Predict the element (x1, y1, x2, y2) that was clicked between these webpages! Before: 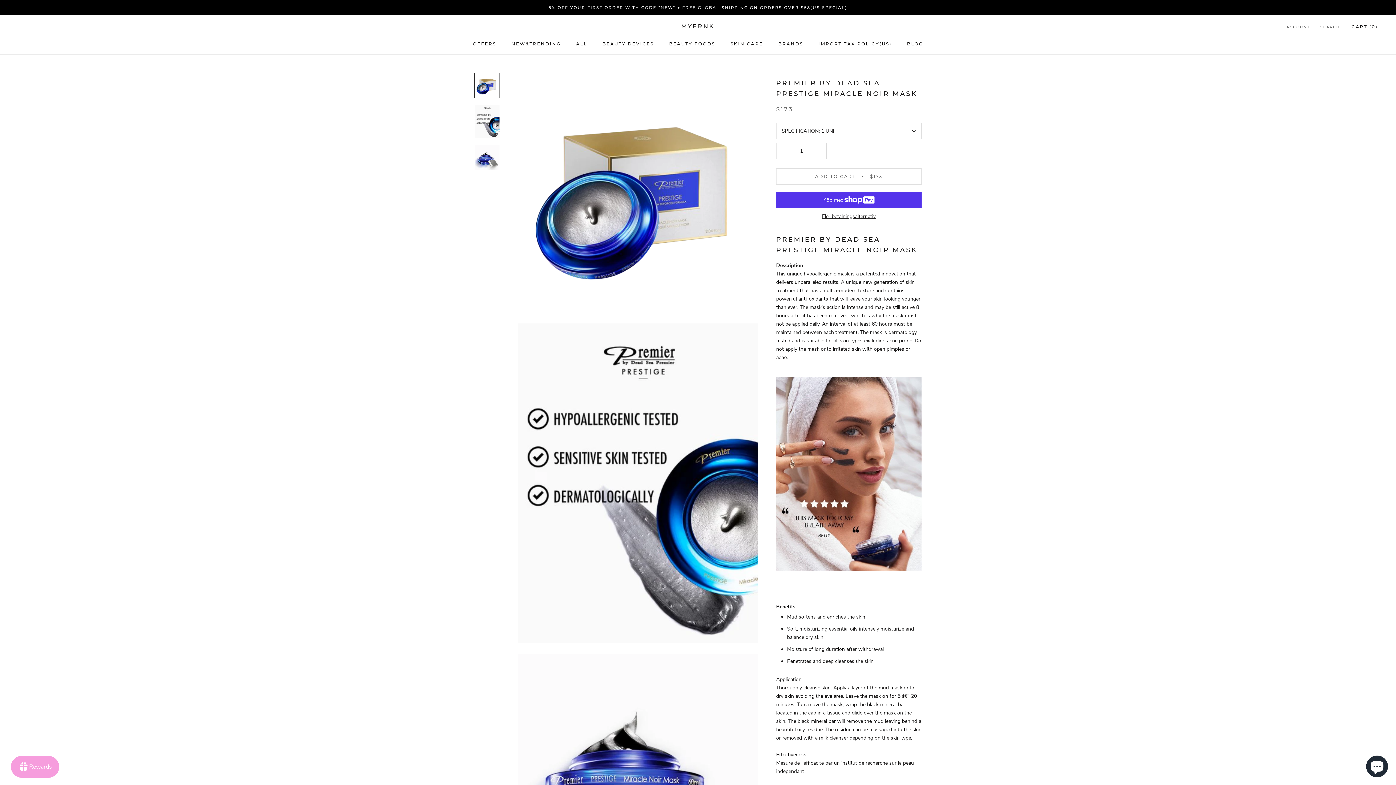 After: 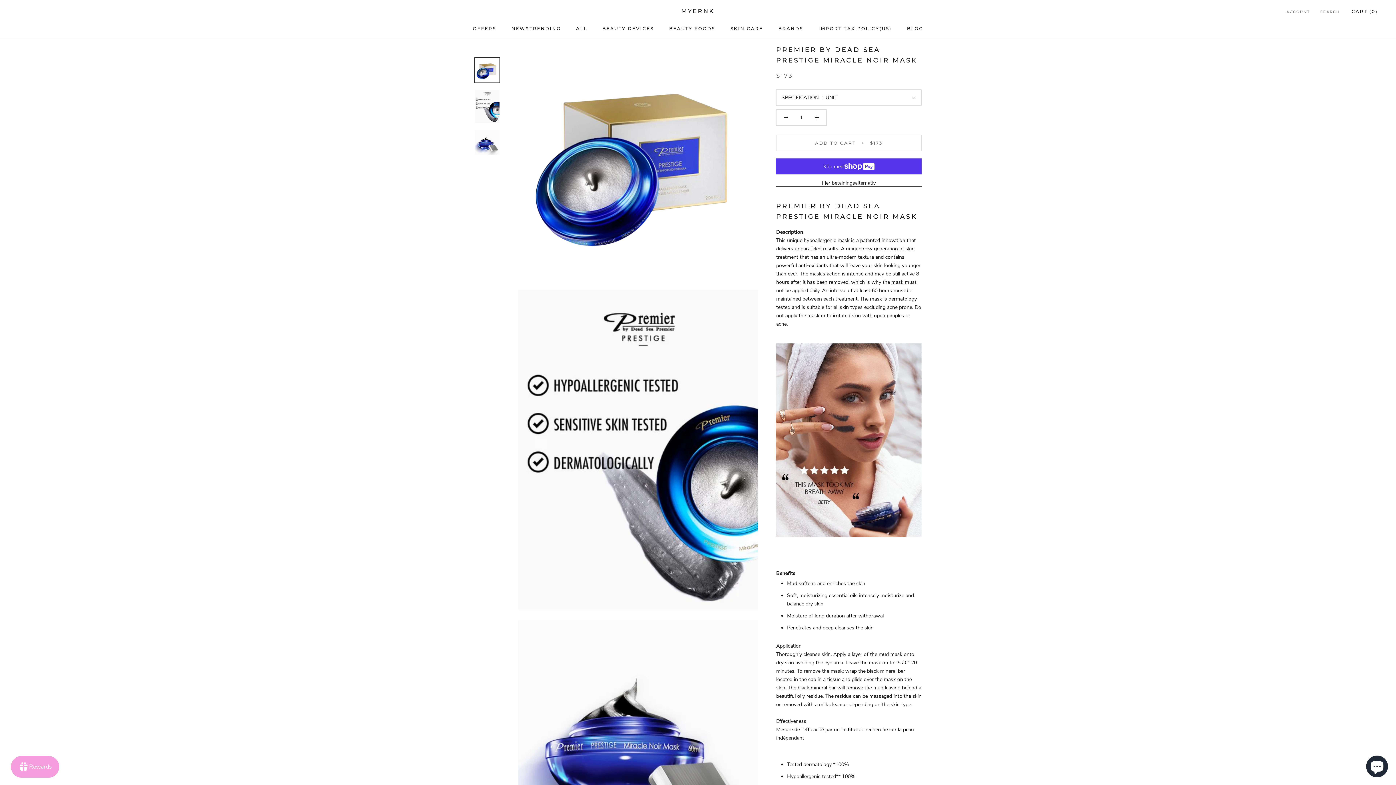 Action: bbox: (474, 72, 500, 98)